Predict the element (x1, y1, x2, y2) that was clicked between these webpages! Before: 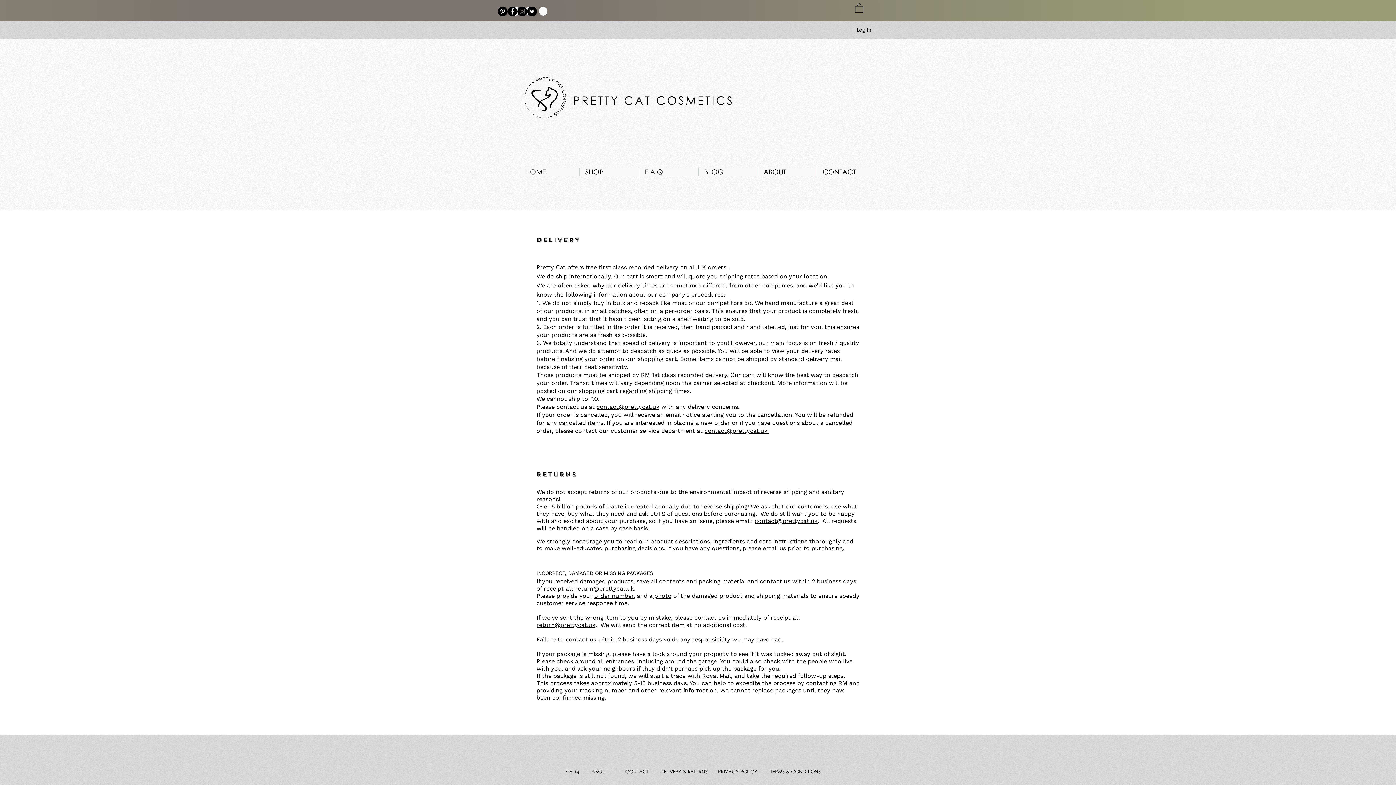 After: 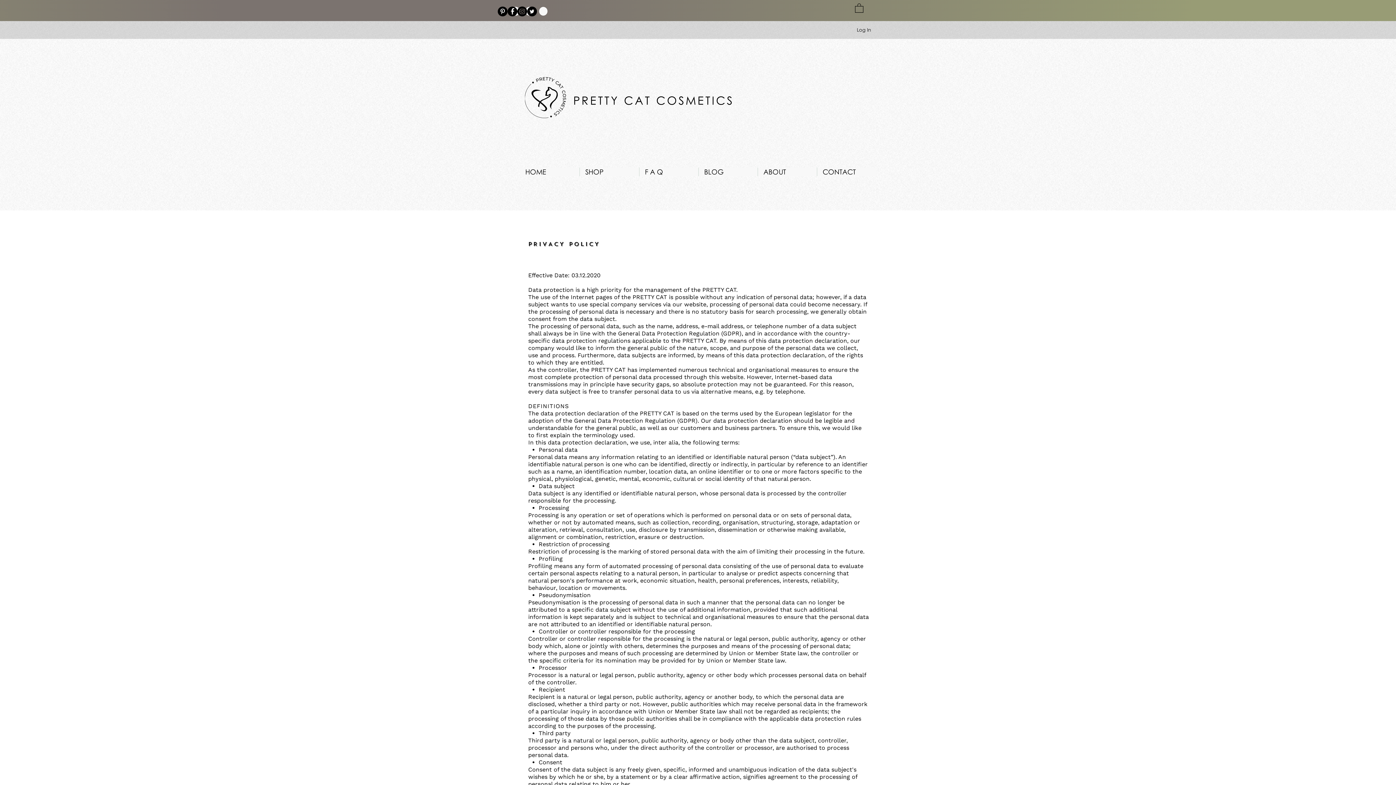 Action: label: PRIVACY POLICY bbox: (718, 769, 757, 774)